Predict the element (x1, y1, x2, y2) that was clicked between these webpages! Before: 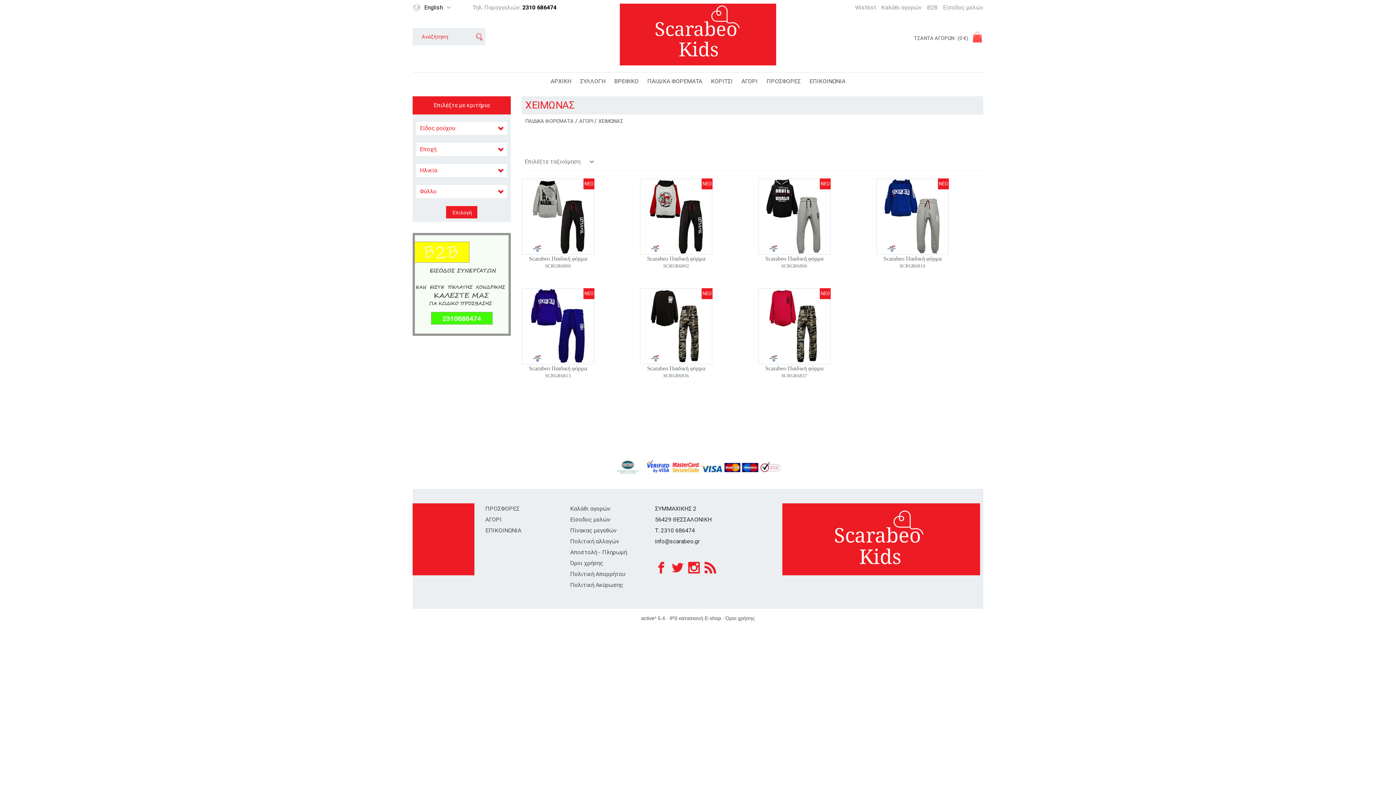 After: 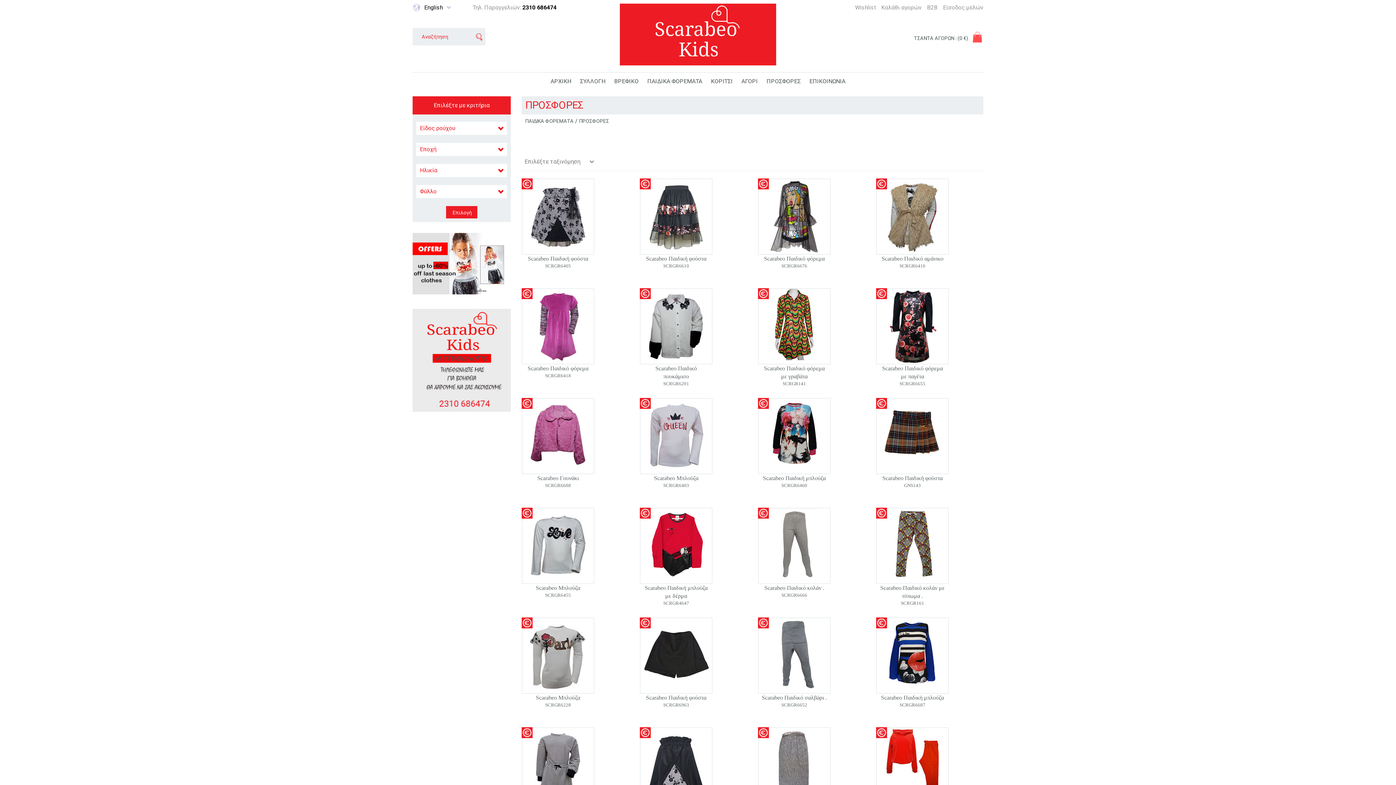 Action: label: ΠΡΟΣΦΟΡΕΣ bbox: (766, 77, 800, 85)